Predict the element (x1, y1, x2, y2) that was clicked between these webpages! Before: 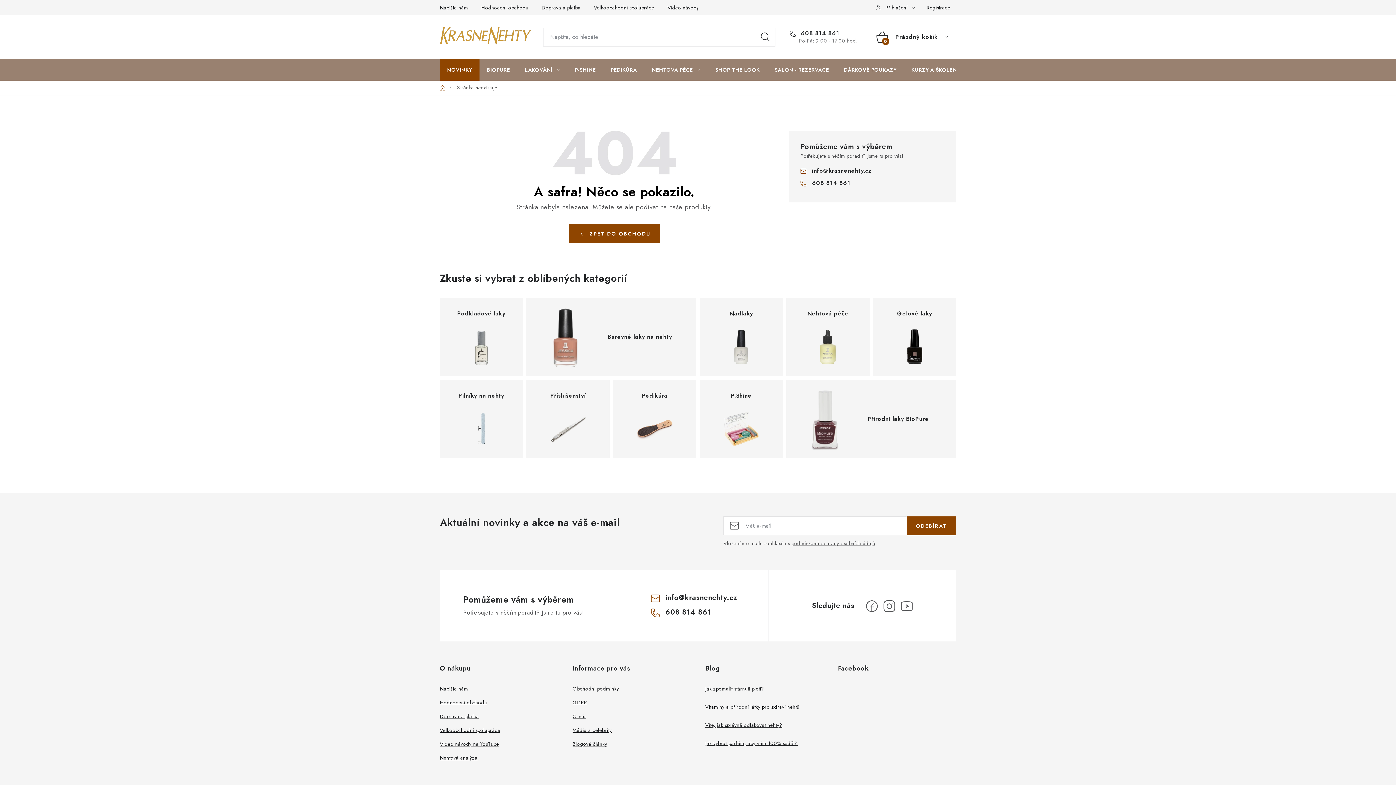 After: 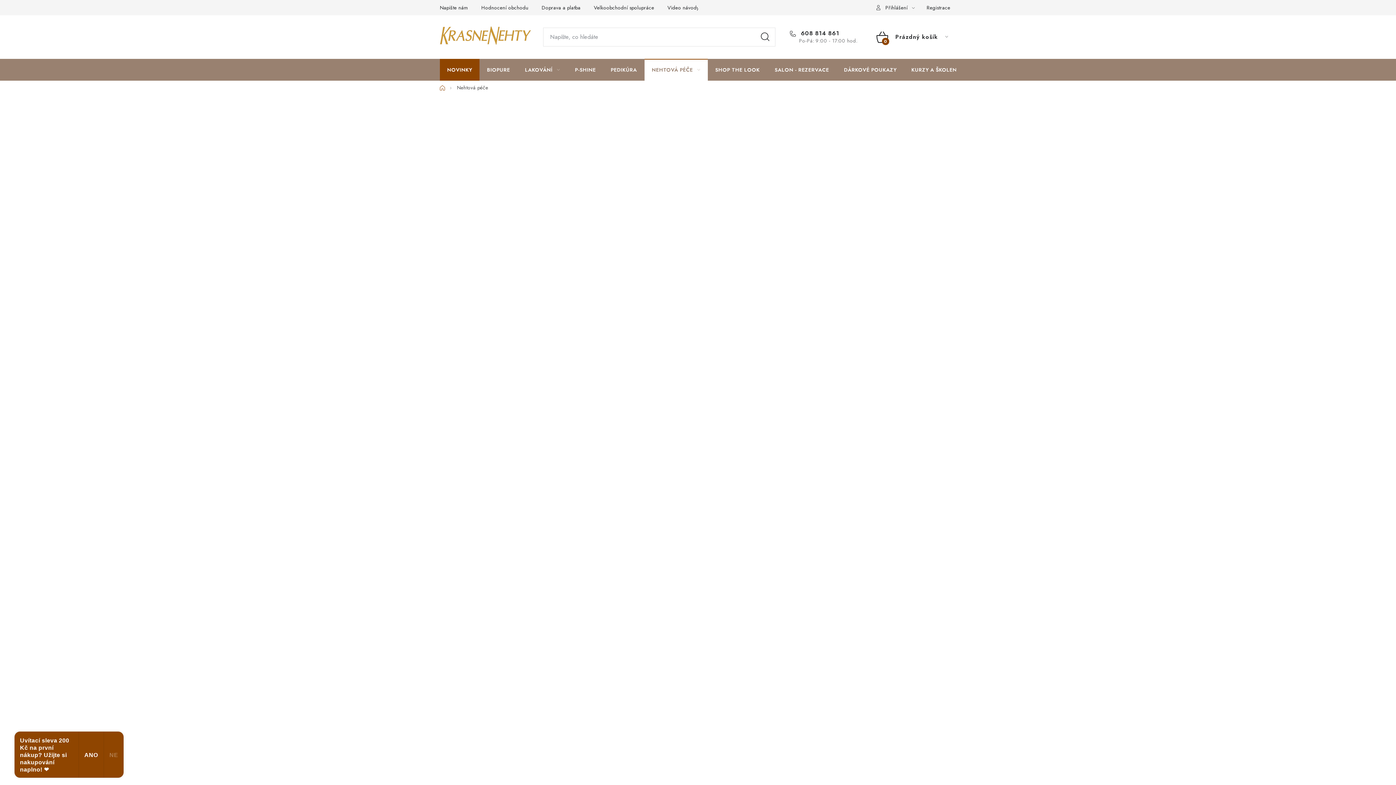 Action: bbox: (644, 58, 707, 80) label: NEHTOVÁ PÉČE